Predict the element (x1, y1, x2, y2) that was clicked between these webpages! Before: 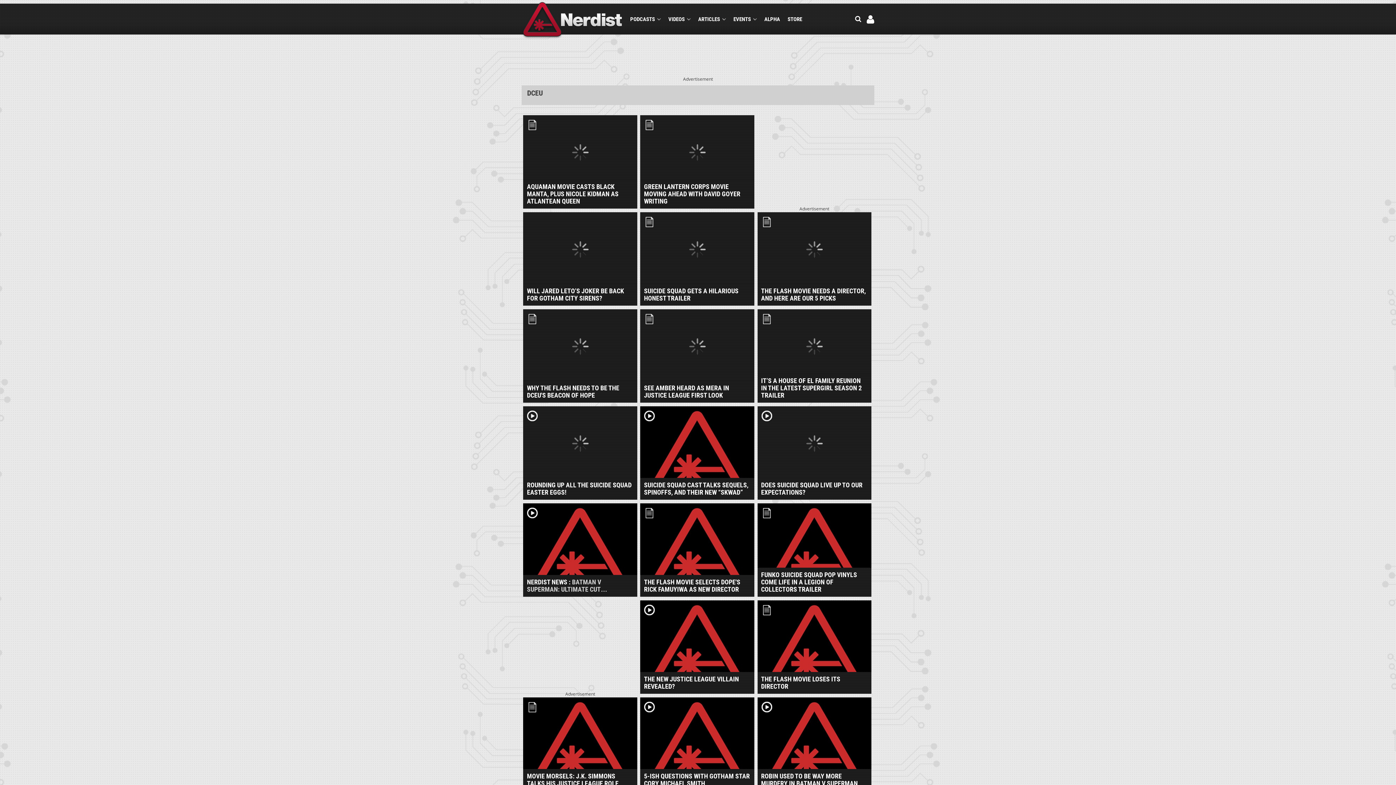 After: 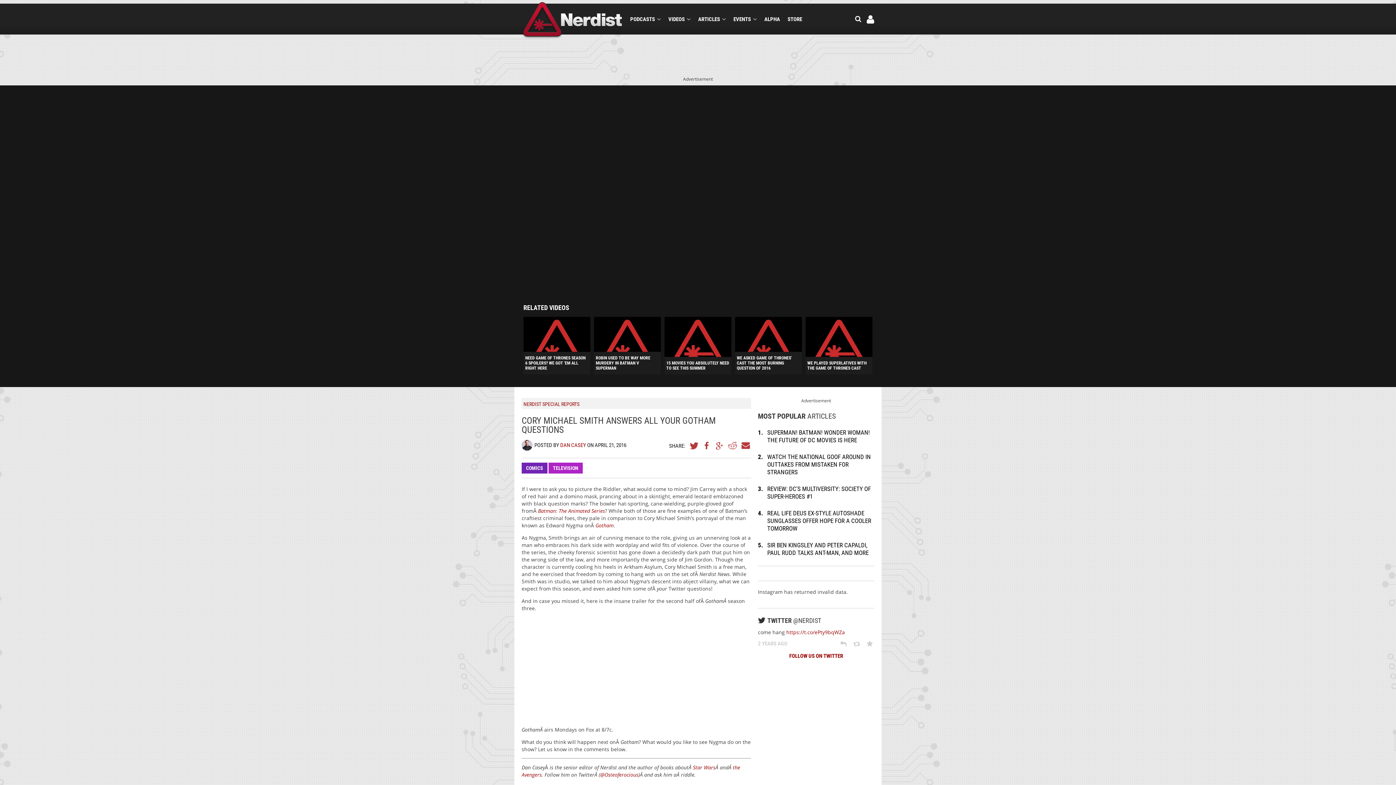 Action: bbox: (639, 694, 755, 791) label: 5-ISH QUESTIONS WITH GOTHAM STAR CORY MICHAEL SMITH
video